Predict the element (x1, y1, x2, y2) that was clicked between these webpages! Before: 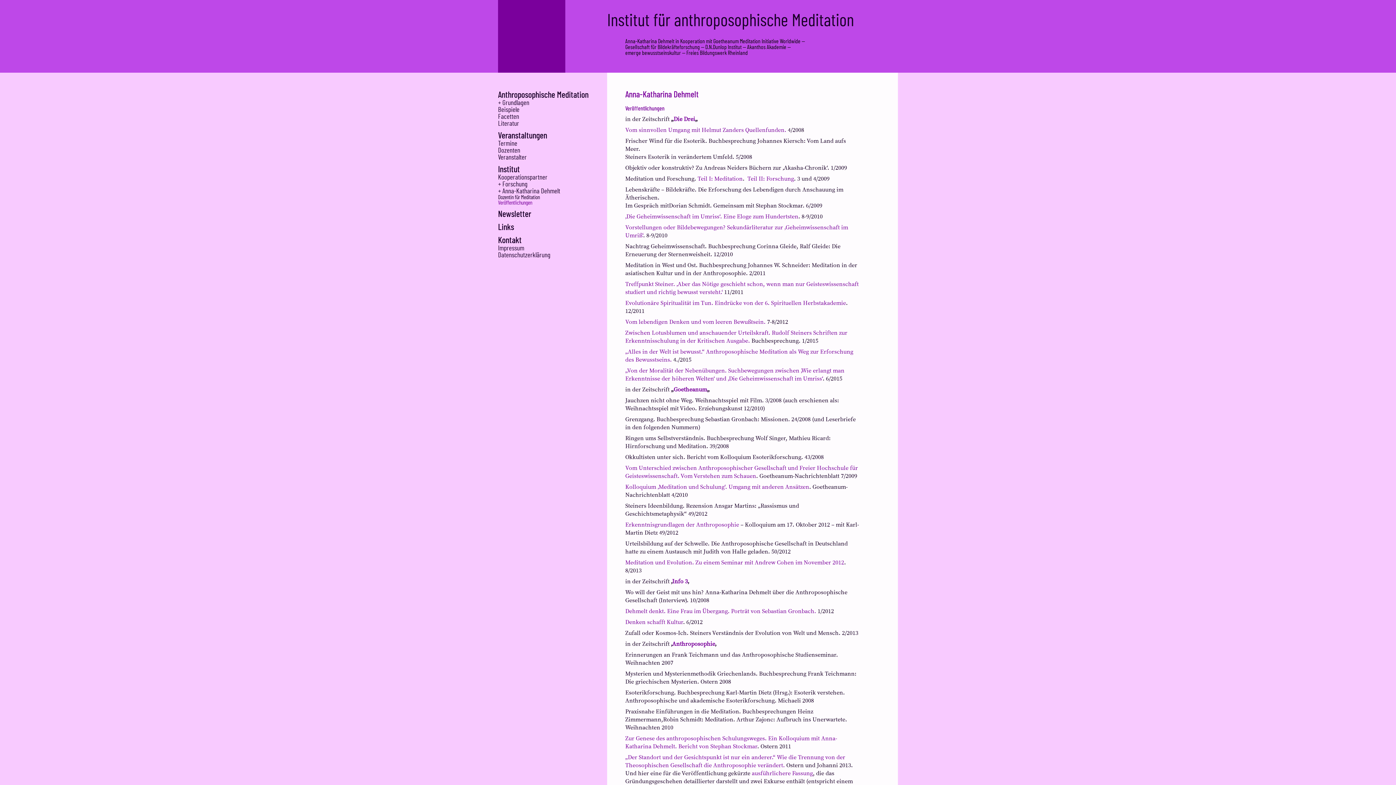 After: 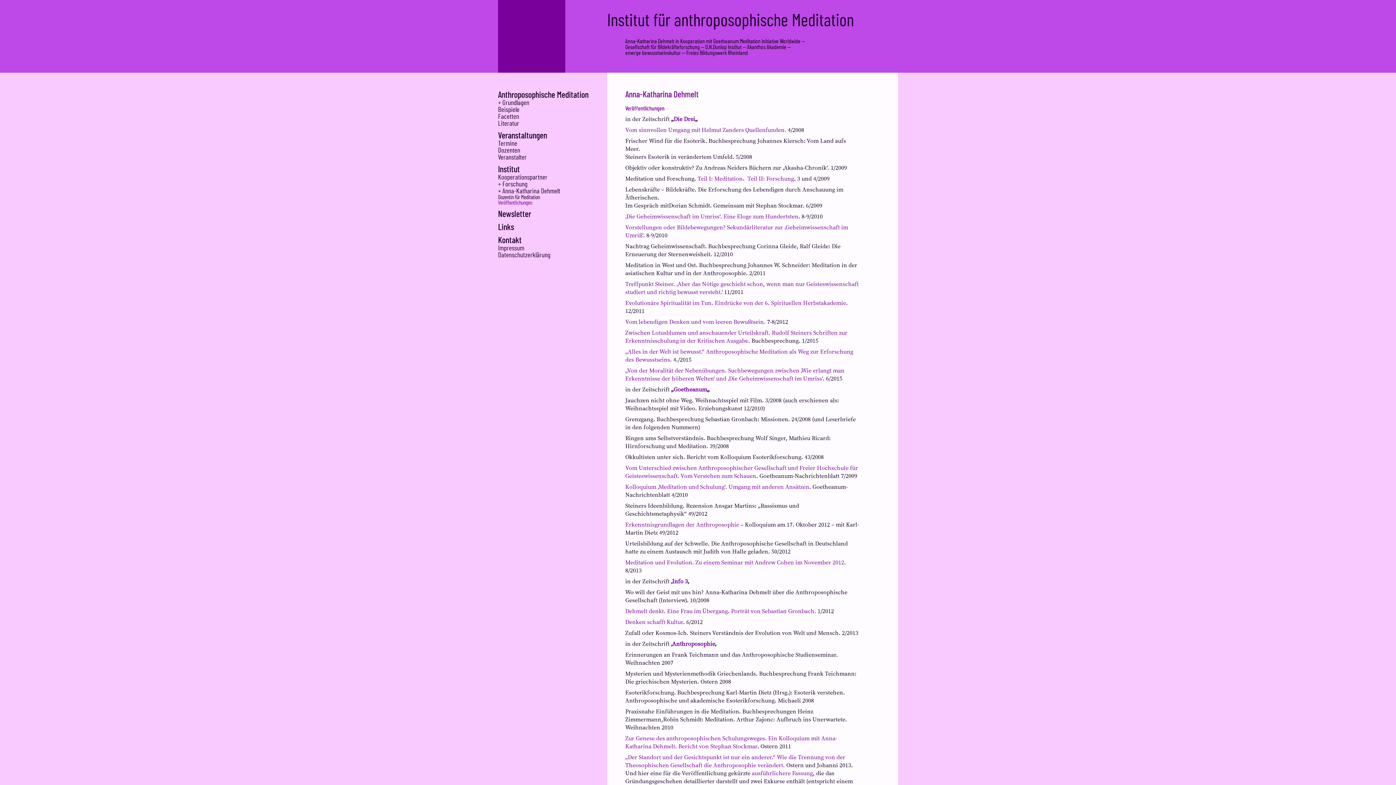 Action: bbox: (625, 126, 786, 134) label: Vom sinnvollen Umgang mit Helmut Zanders Quellenfunden.